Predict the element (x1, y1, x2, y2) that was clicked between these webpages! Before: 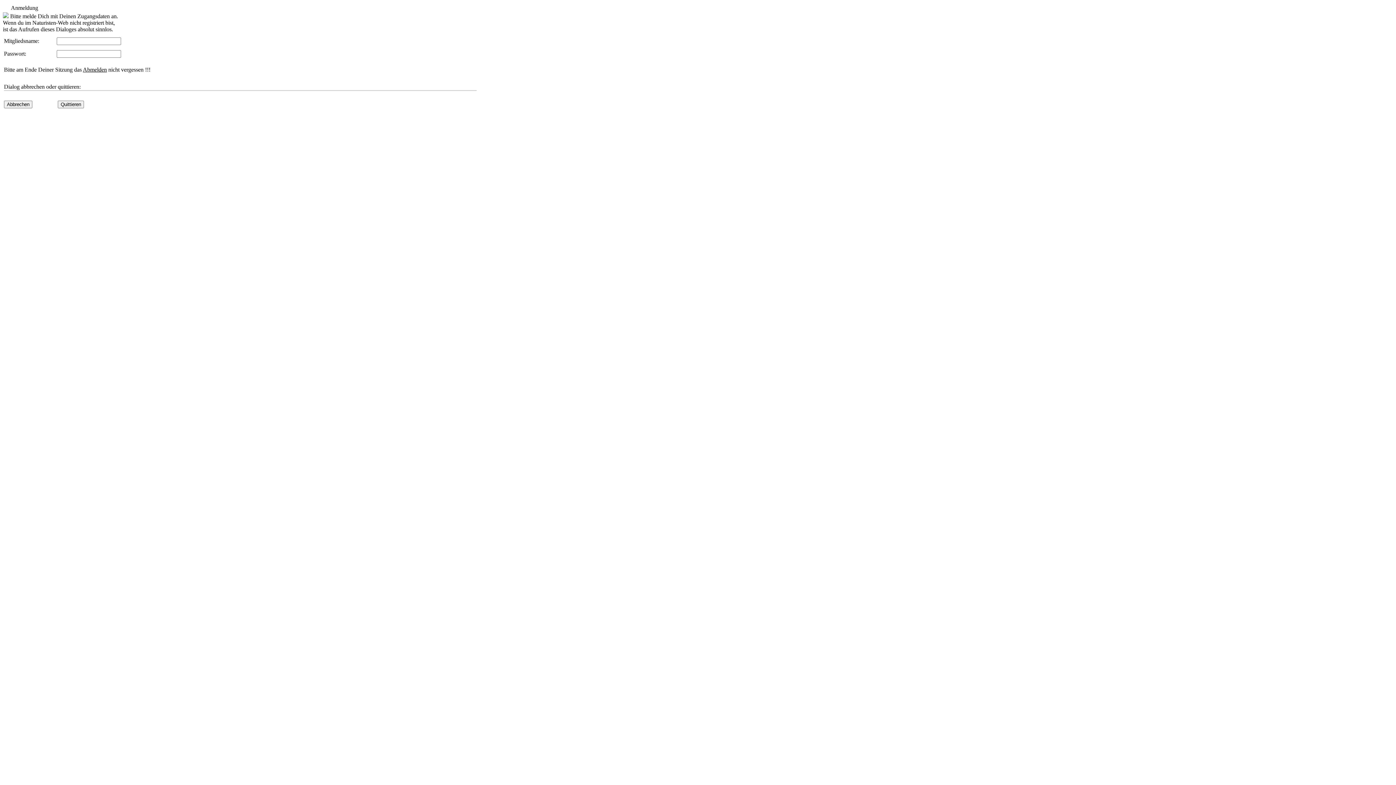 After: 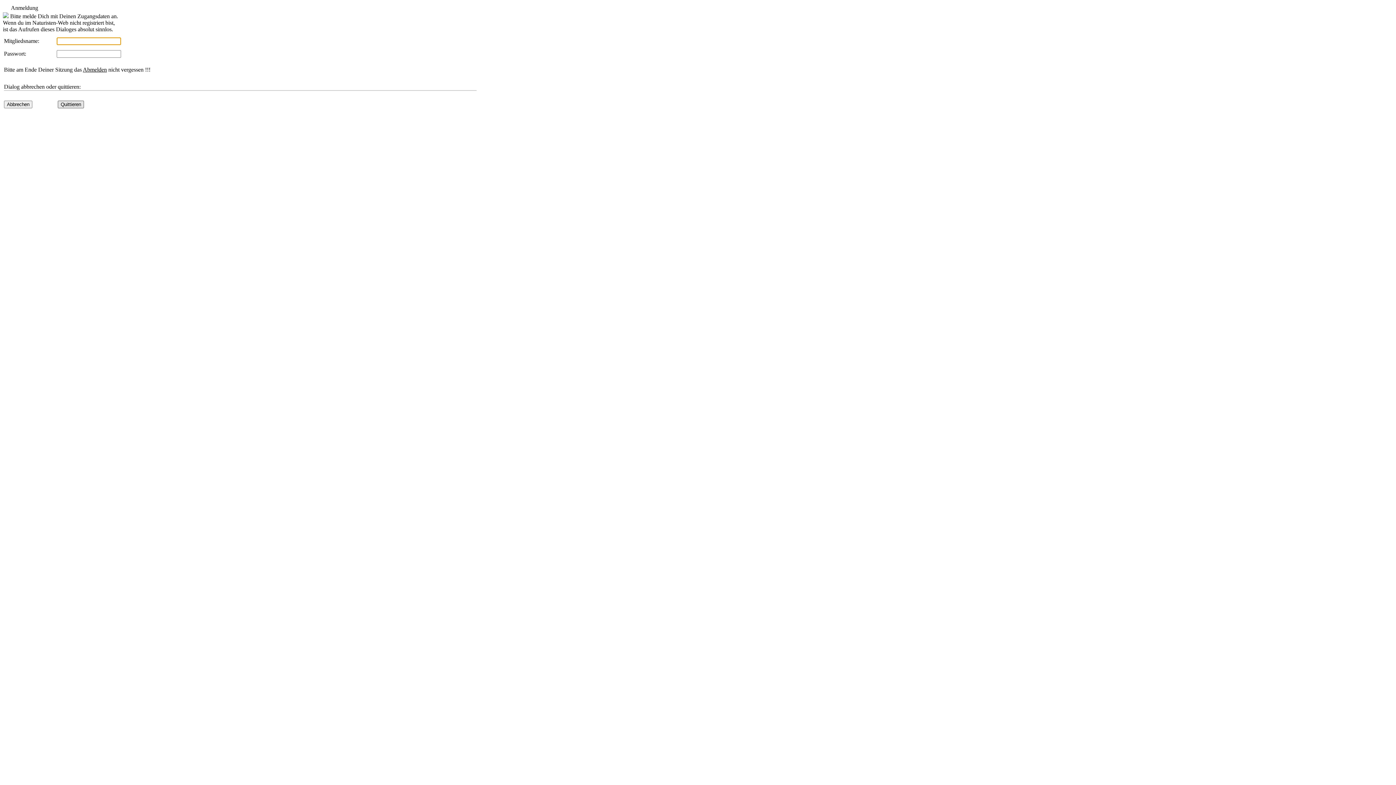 Action: label: Quittieren bbox: (57, 100, 84, 108)